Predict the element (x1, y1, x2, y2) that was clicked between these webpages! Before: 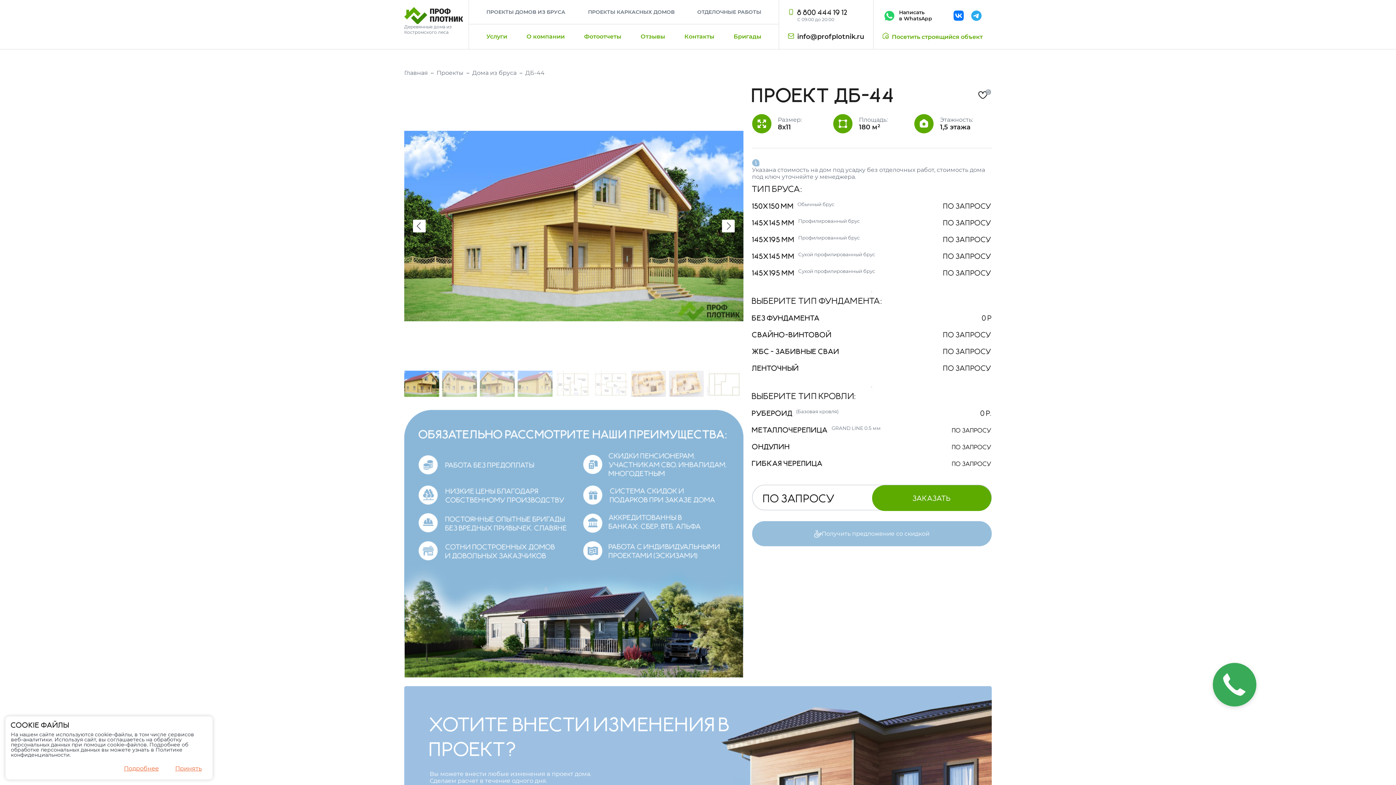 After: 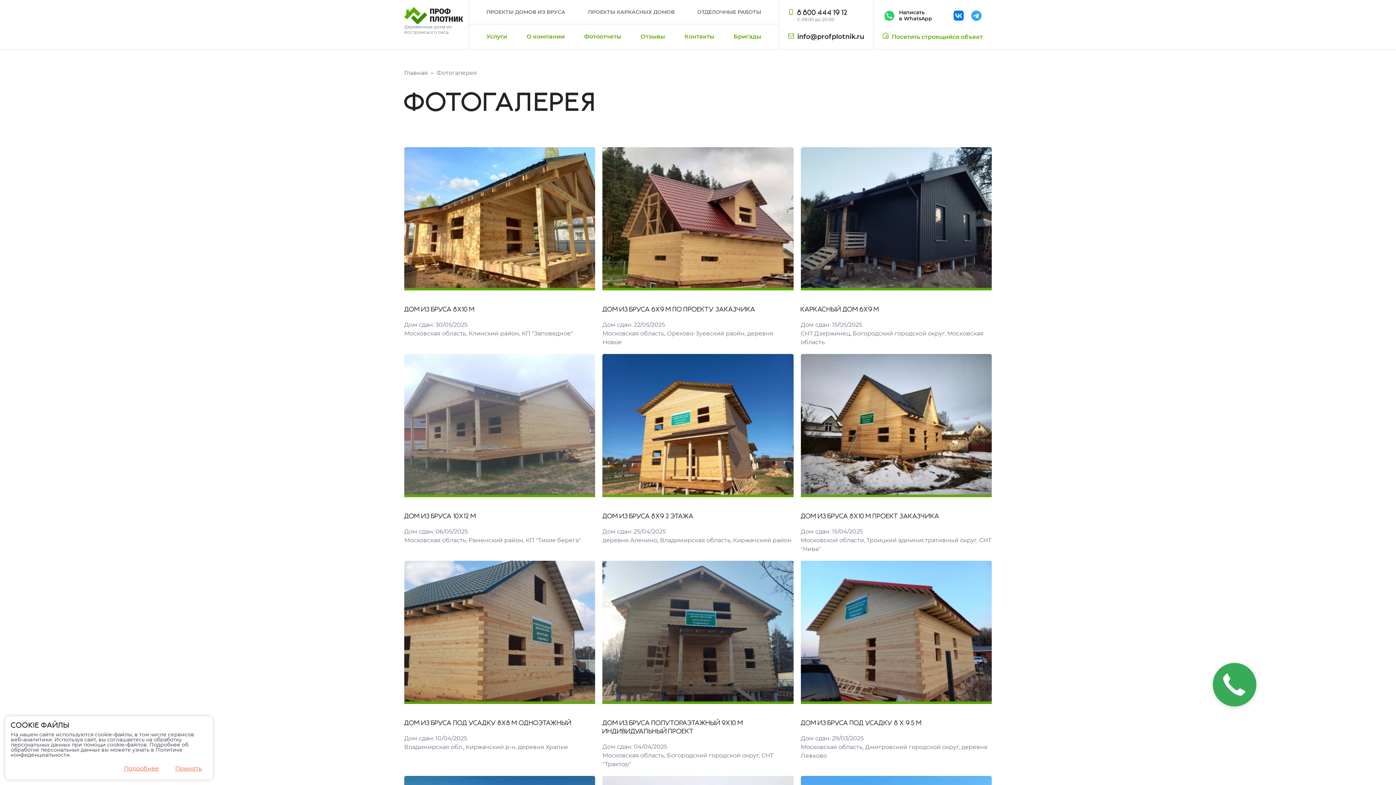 Action: label: Фотоотчеты bbox: (584, 33, 621, 40)